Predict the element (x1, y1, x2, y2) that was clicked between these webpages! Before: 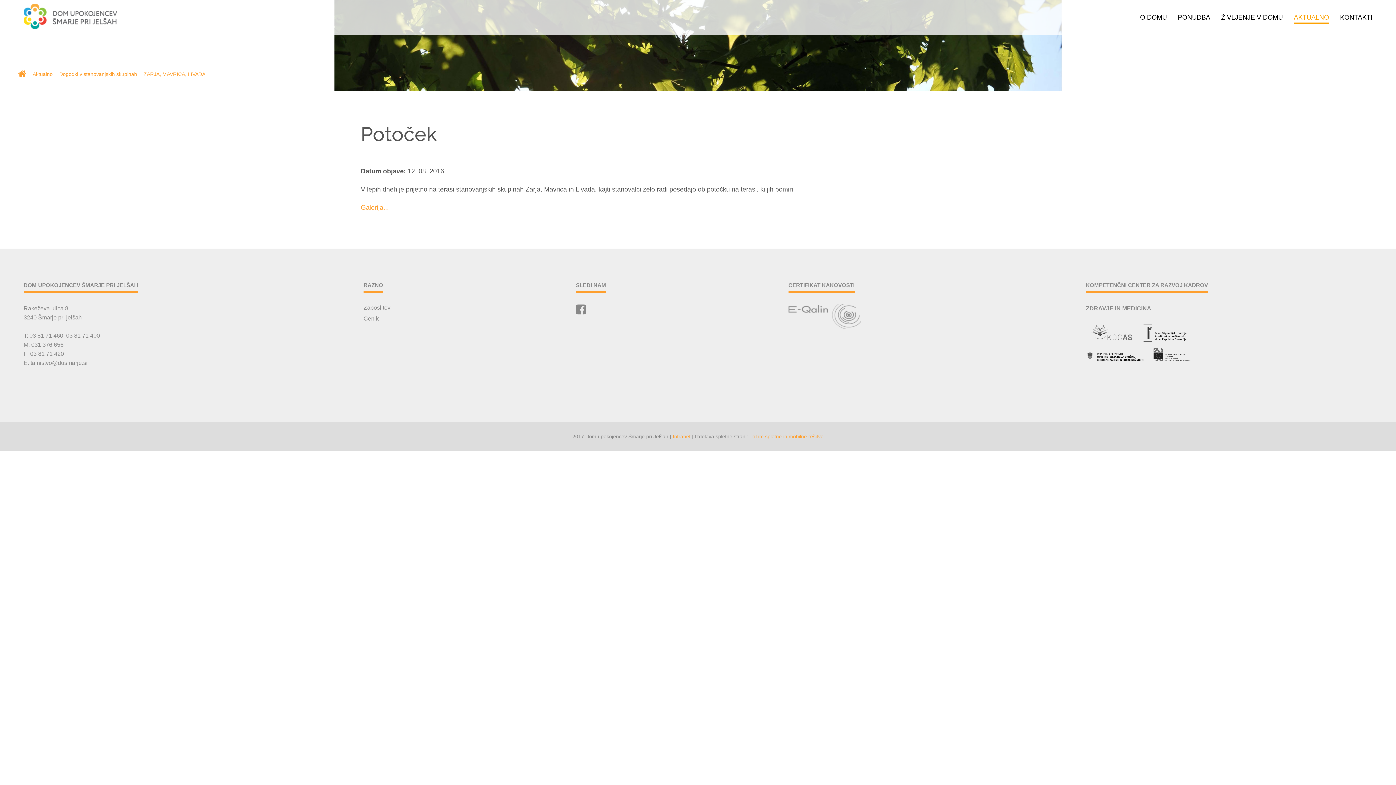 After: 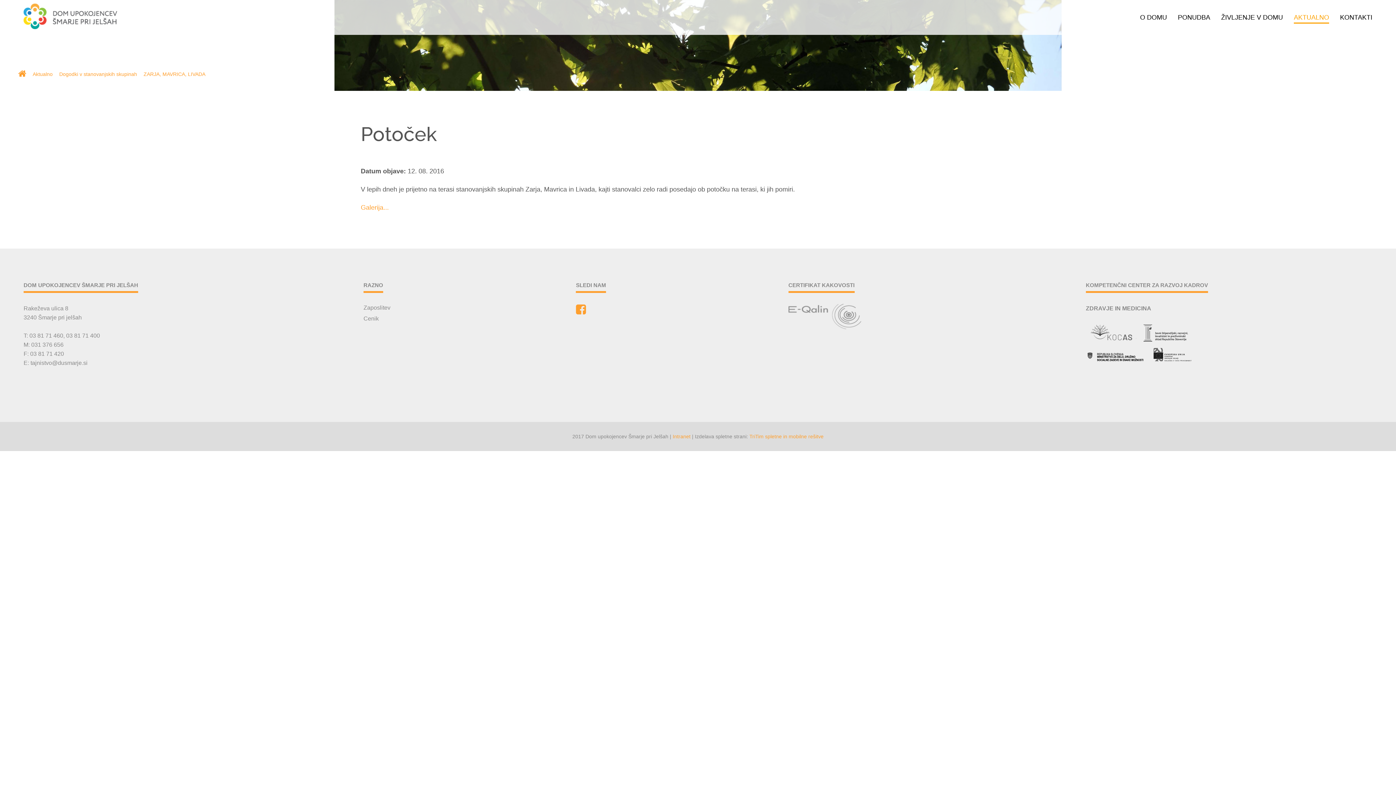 Action: bbox: (576, 308, 585, 314)